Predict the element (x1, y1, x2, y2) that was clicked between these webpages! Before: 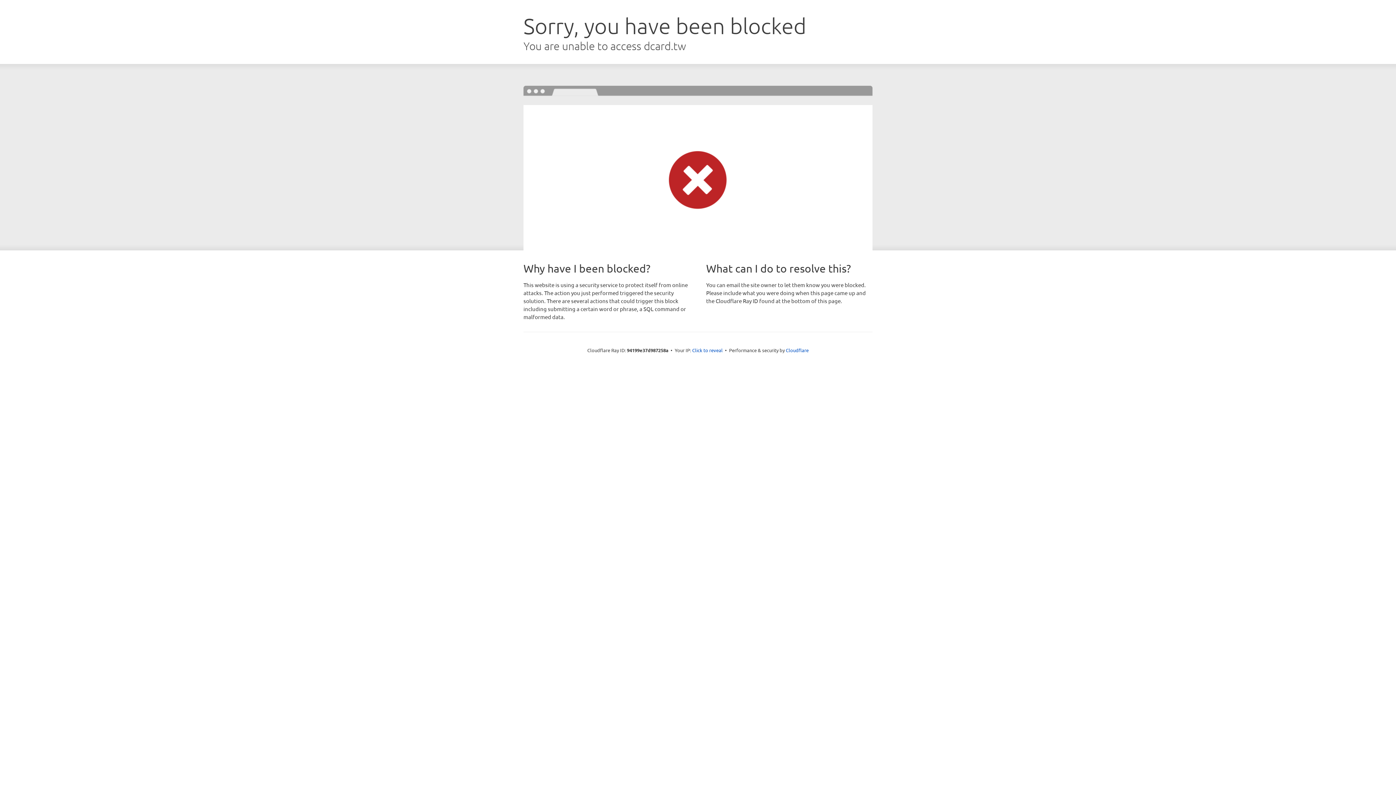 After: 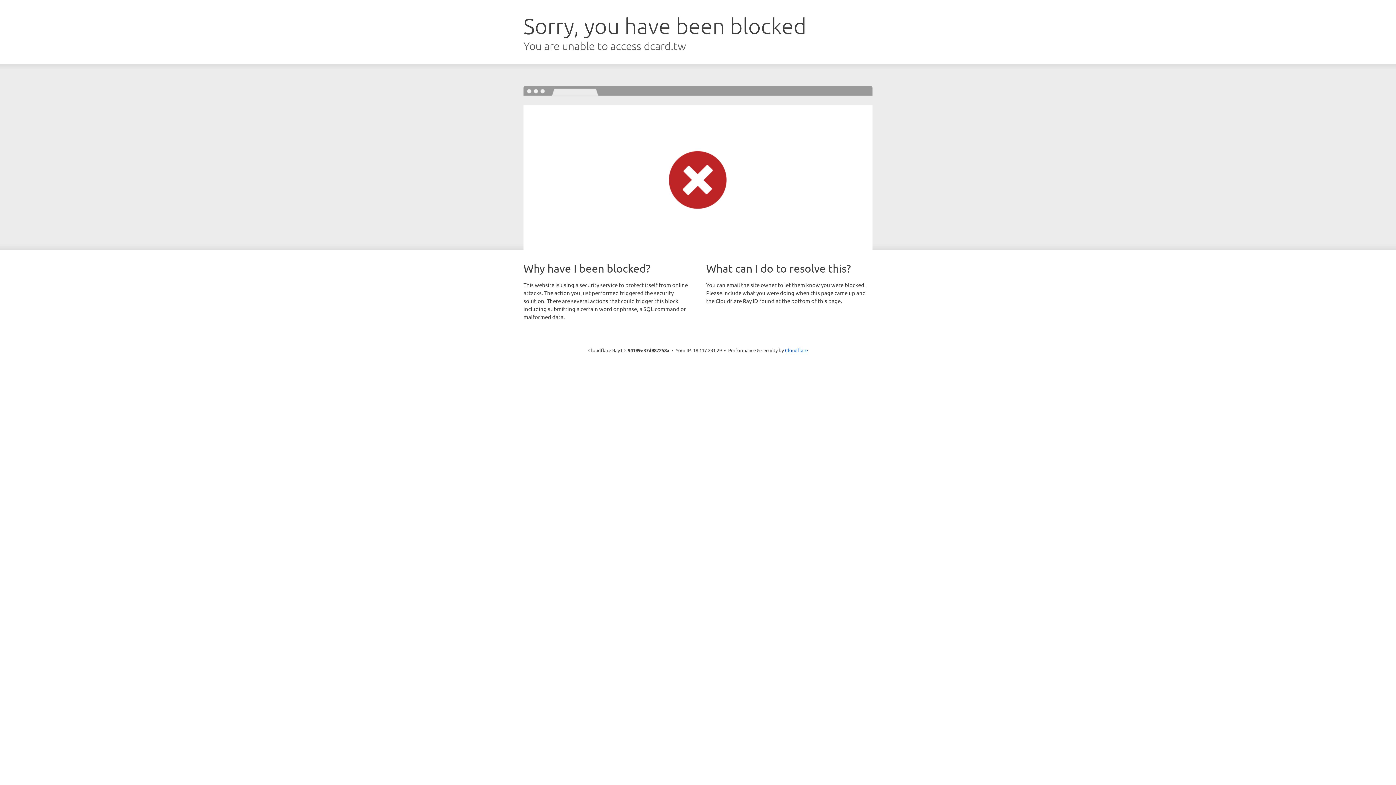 Action: label: Click to reveal bbox: (692, 346, 722, 353)